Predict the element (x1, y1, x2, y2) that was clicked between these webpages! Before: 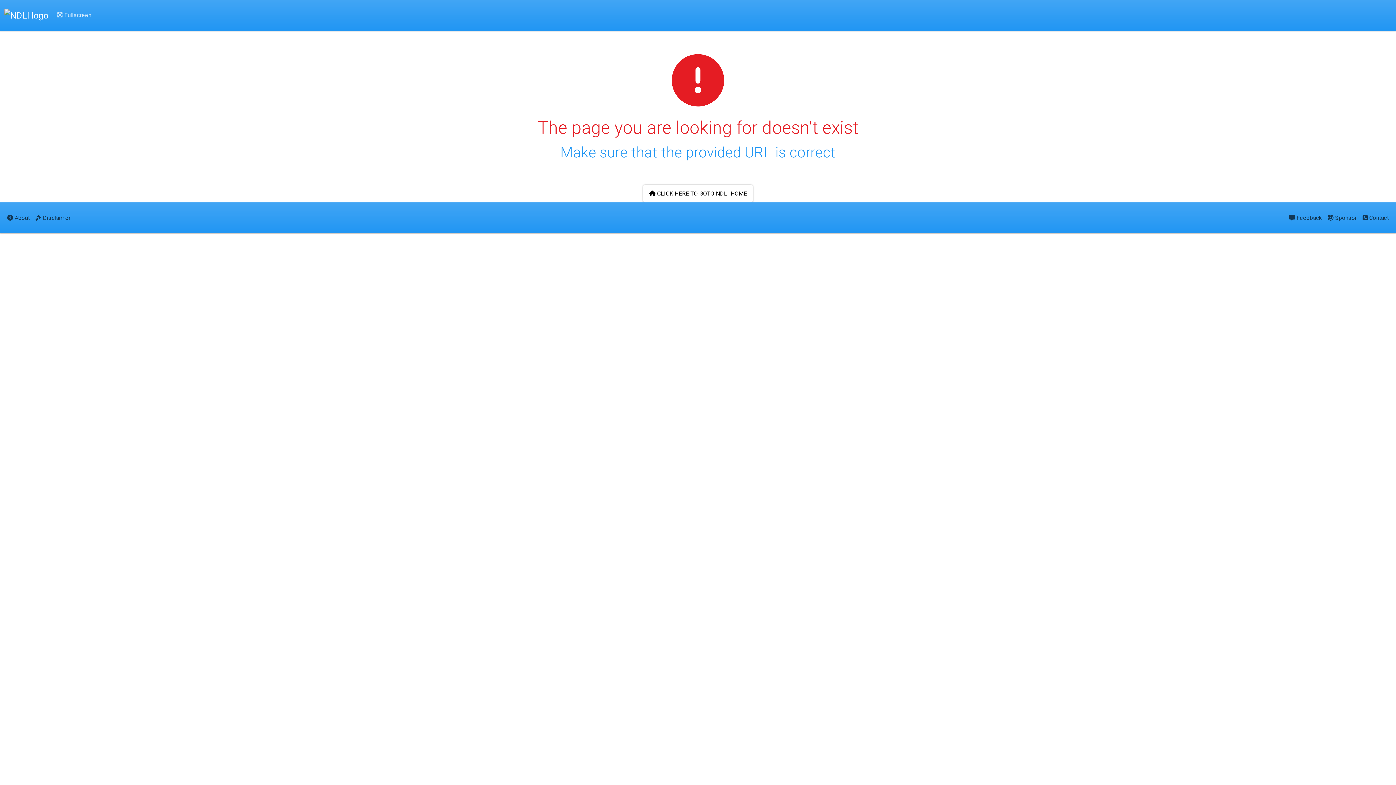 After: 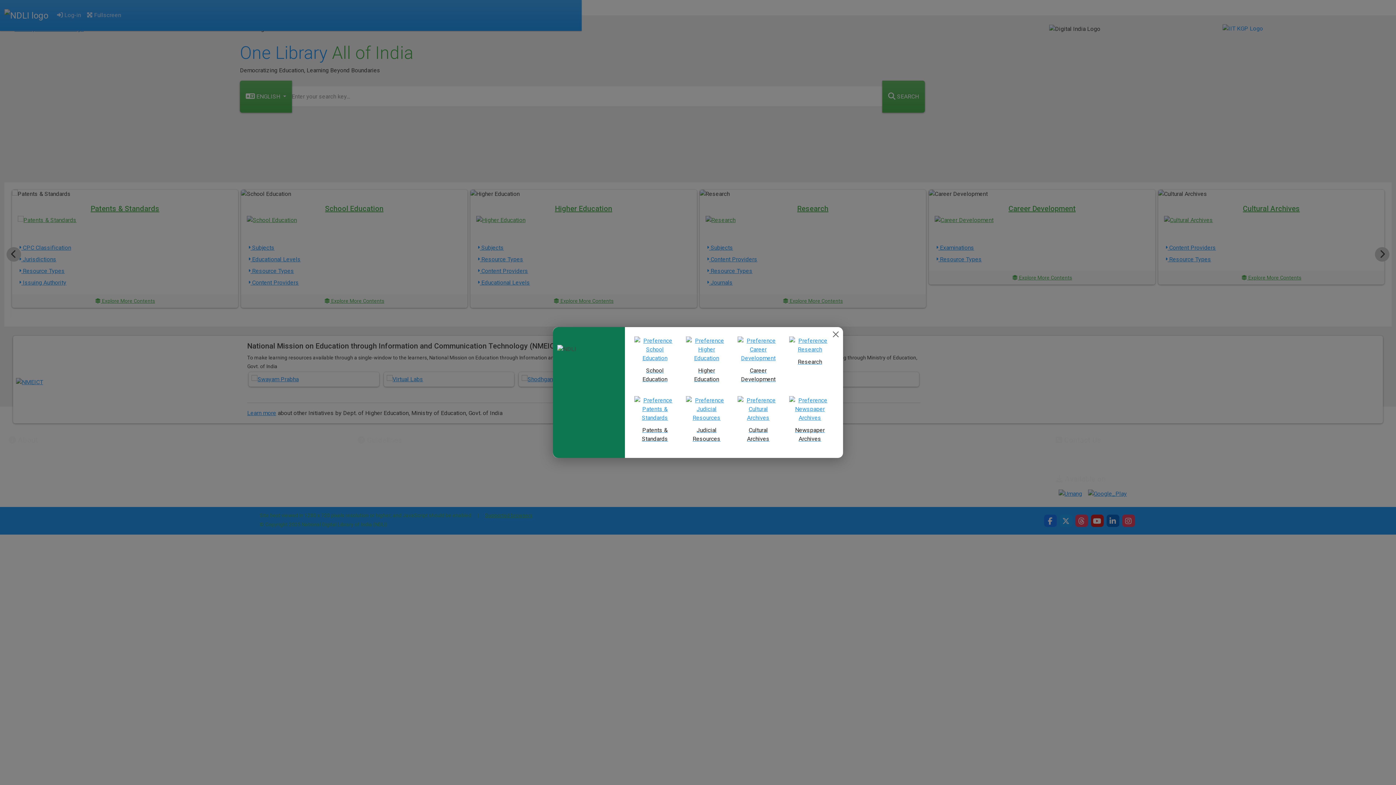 Action: label:  CLICK HERE TO GOTO NDLI HOME bbox: (643, 184, 753, 202)